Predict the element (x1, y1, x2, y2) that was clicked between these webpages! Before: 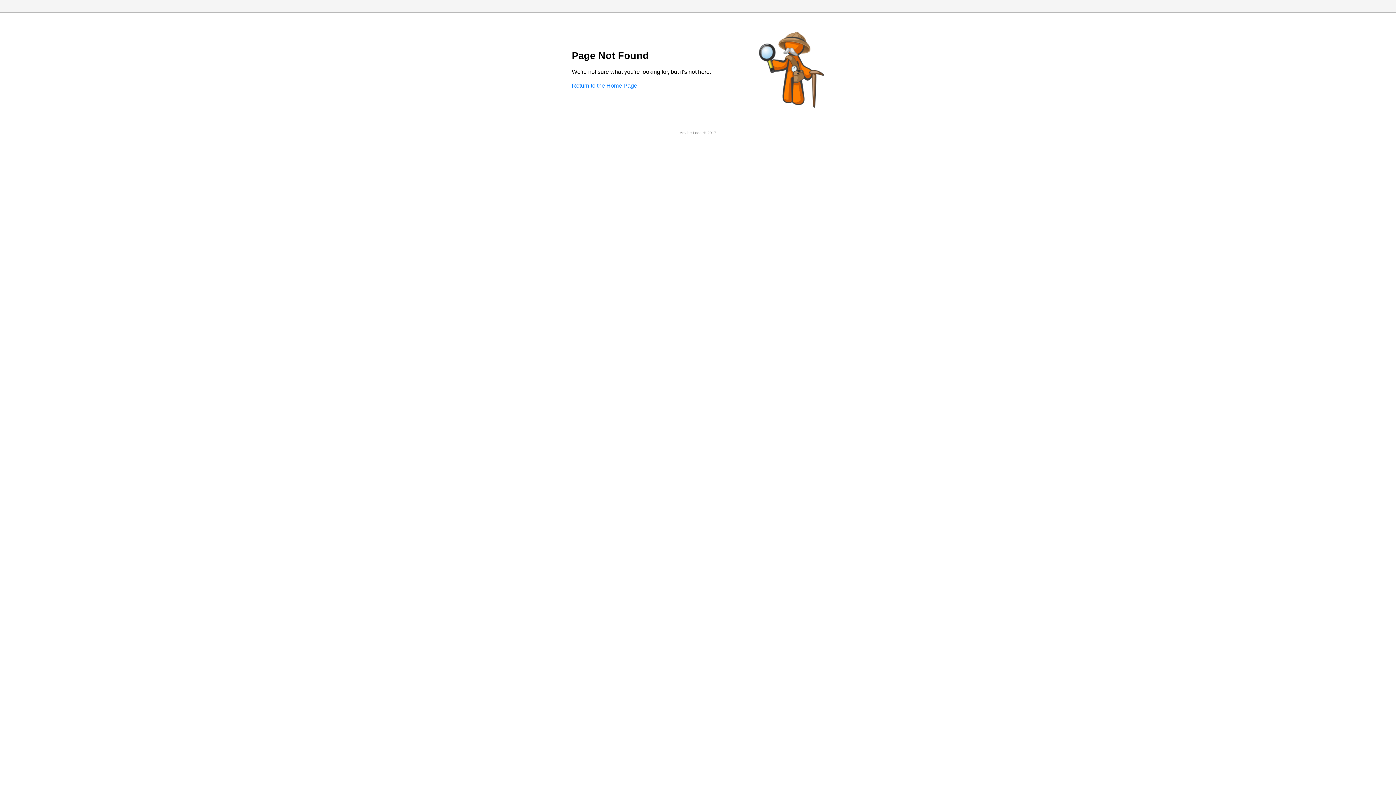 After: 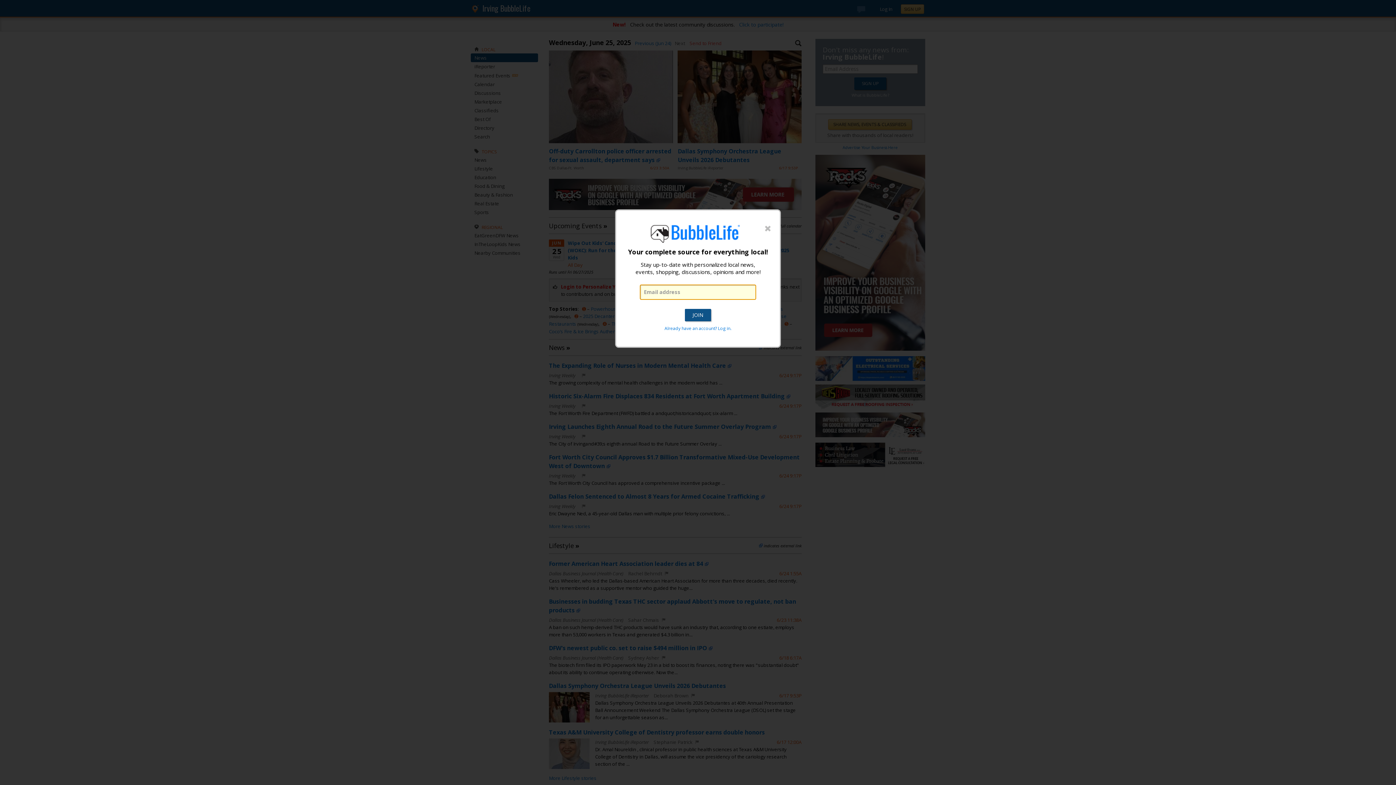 Action: bbox: (572, 82, 637, 88) label: Return to the Home Page